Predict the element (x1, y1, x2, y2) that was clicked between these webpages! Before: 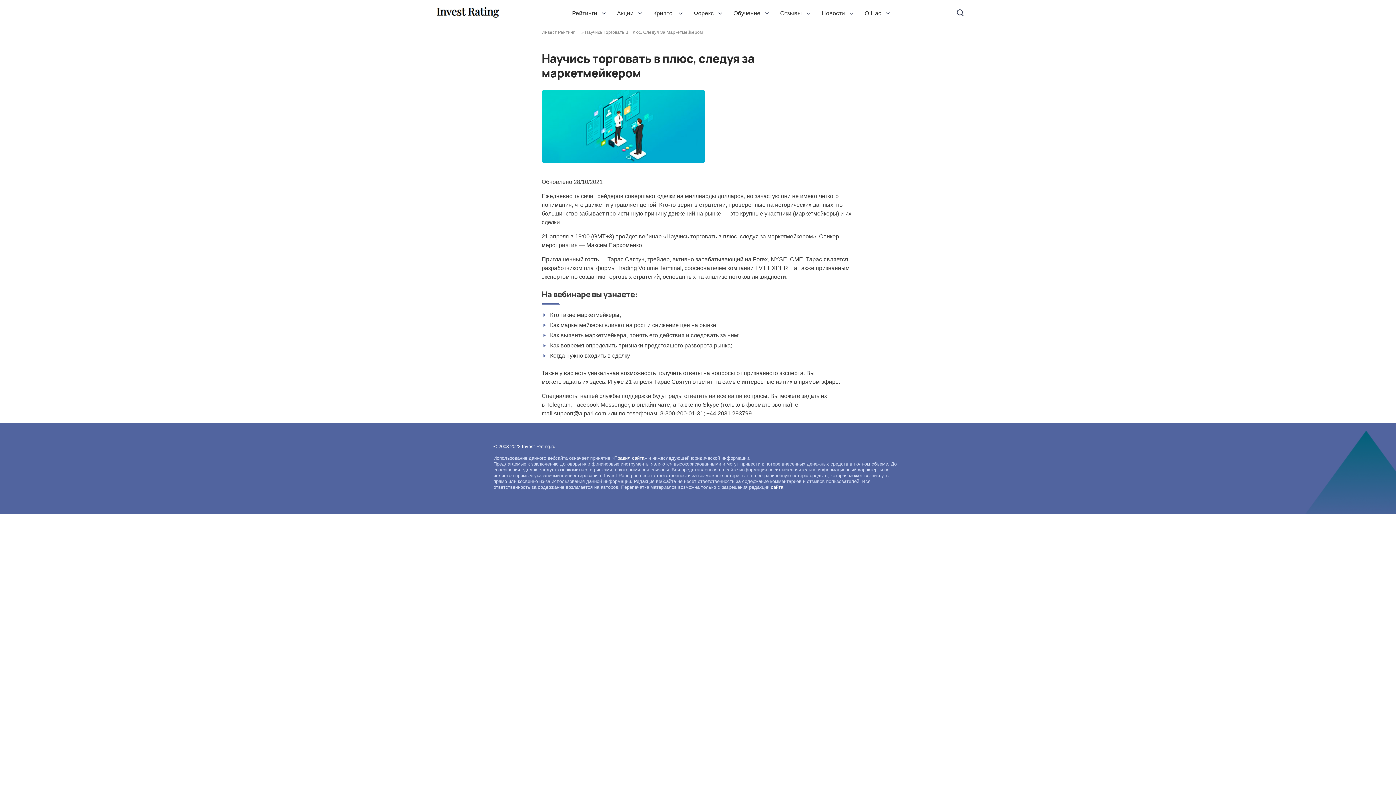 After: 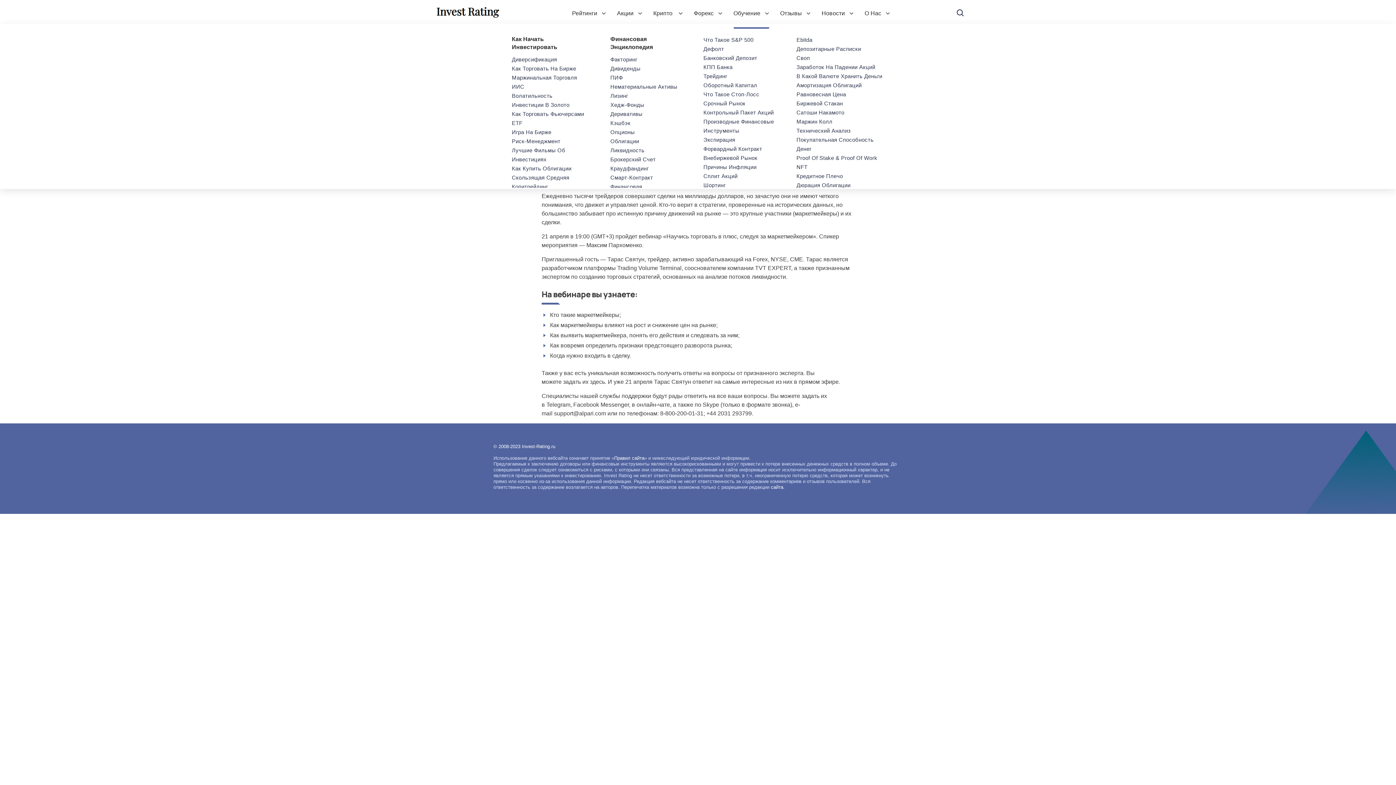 Action: label: Обучение bbox: (733, 0, 769, 25)